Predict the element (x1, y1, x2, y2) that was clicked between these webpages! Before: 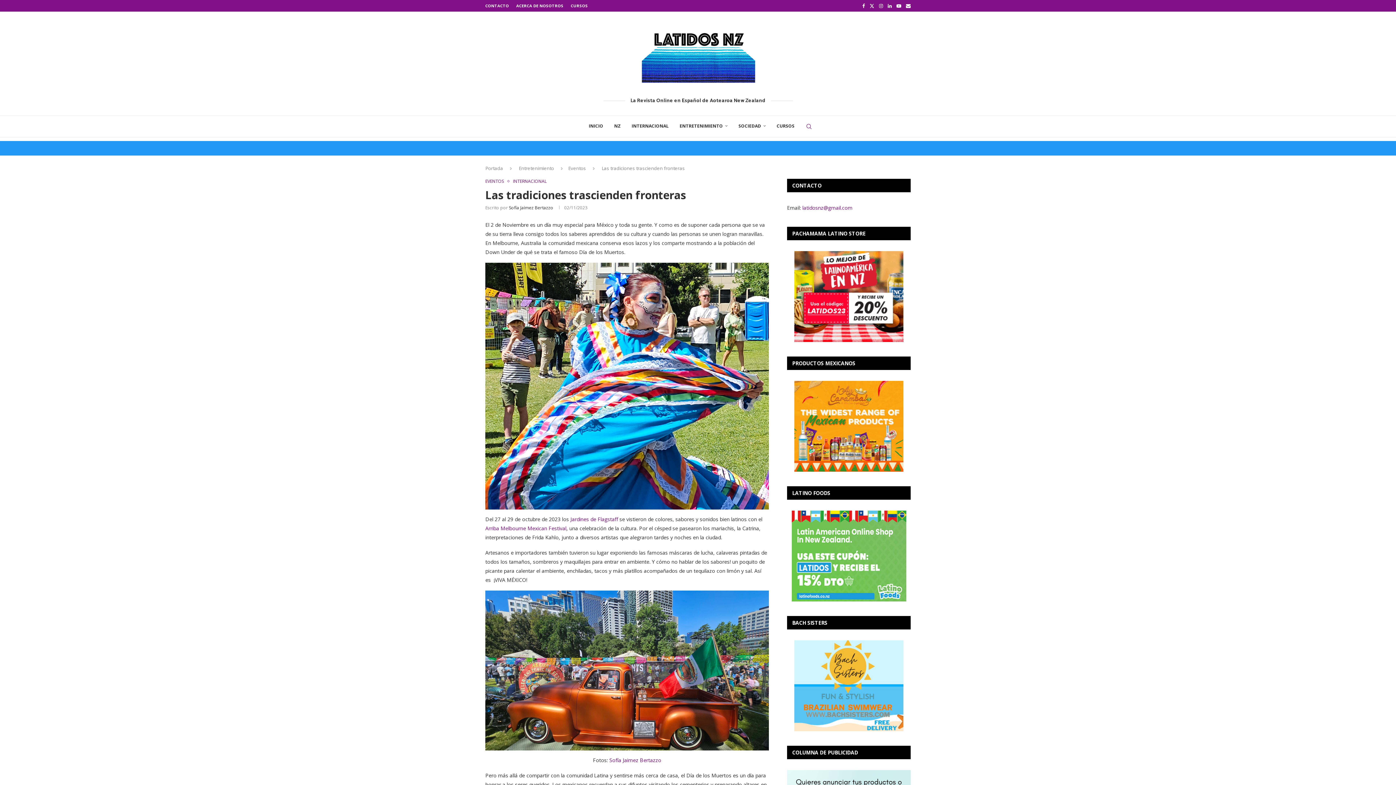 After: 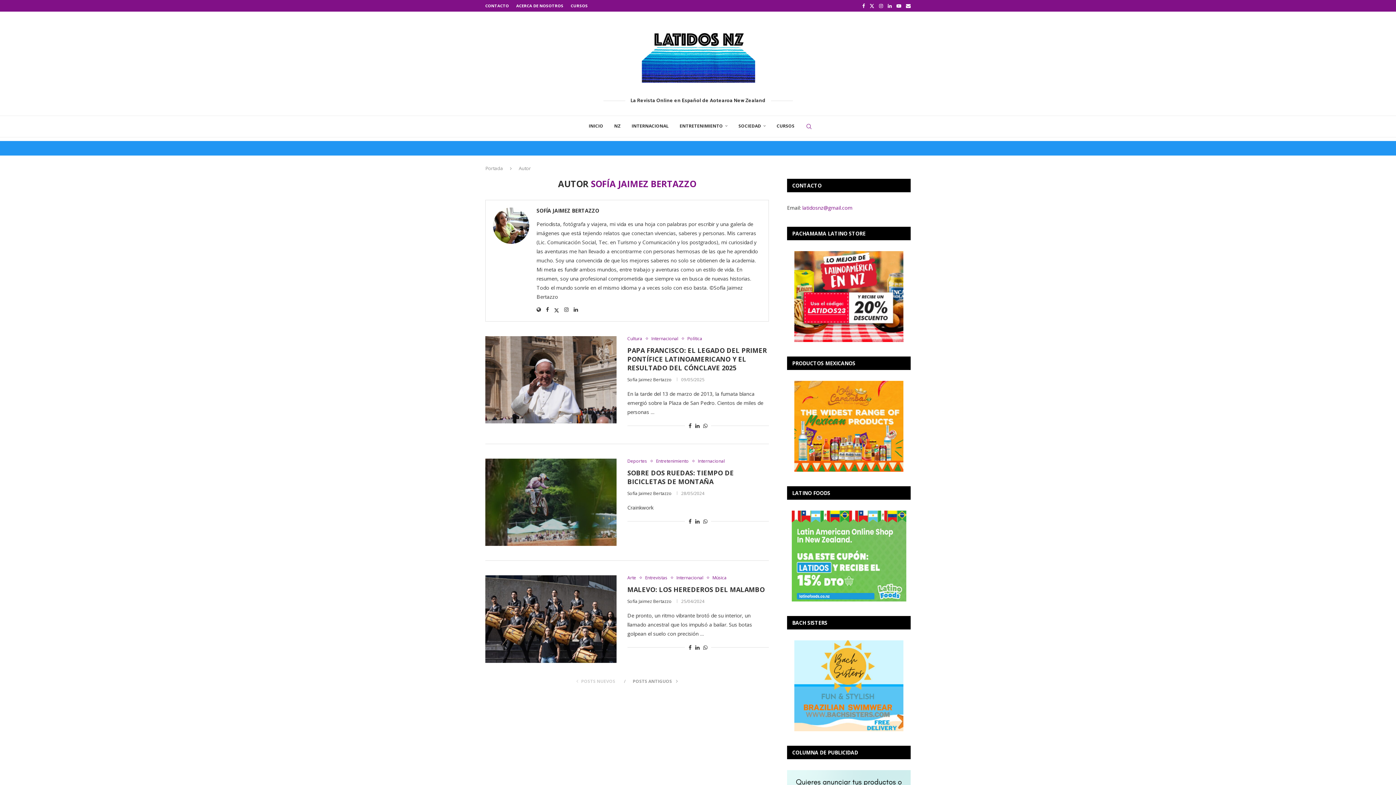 Action: bbox: (509, 204, 553, 210) label: Sofía Jaimez Bertazzo